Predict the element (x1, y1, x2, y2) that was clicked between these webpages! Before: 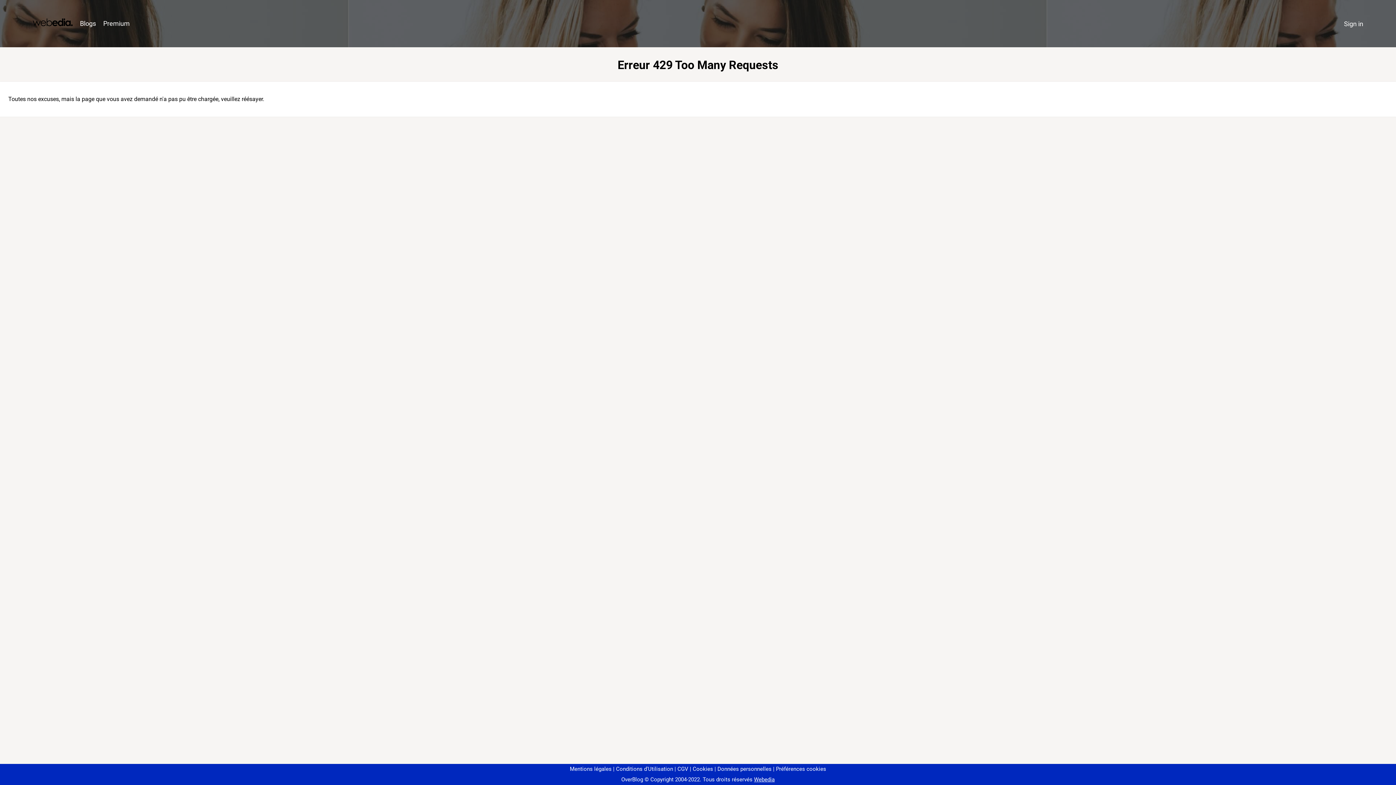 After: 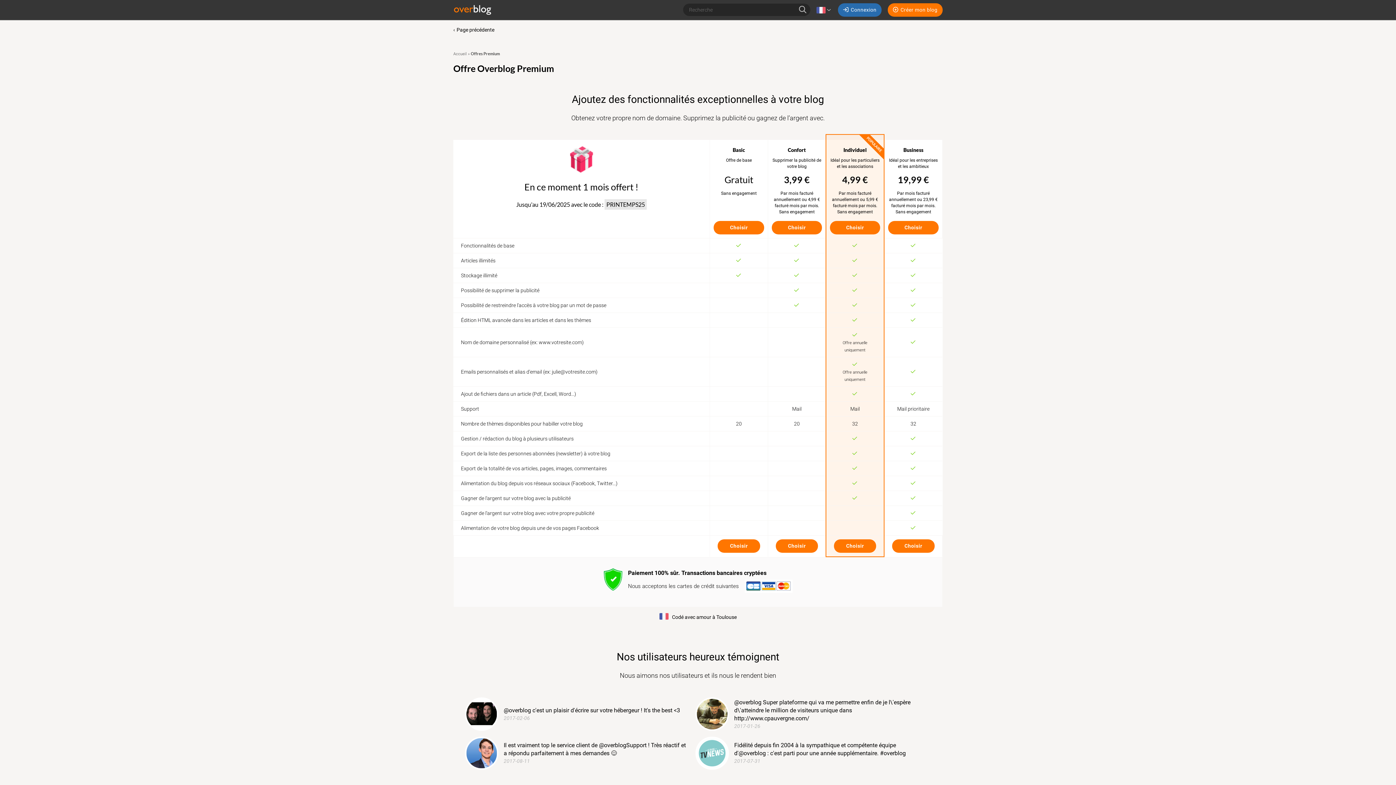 Action: bbox: (99, 16, 133, 31) label: Premium